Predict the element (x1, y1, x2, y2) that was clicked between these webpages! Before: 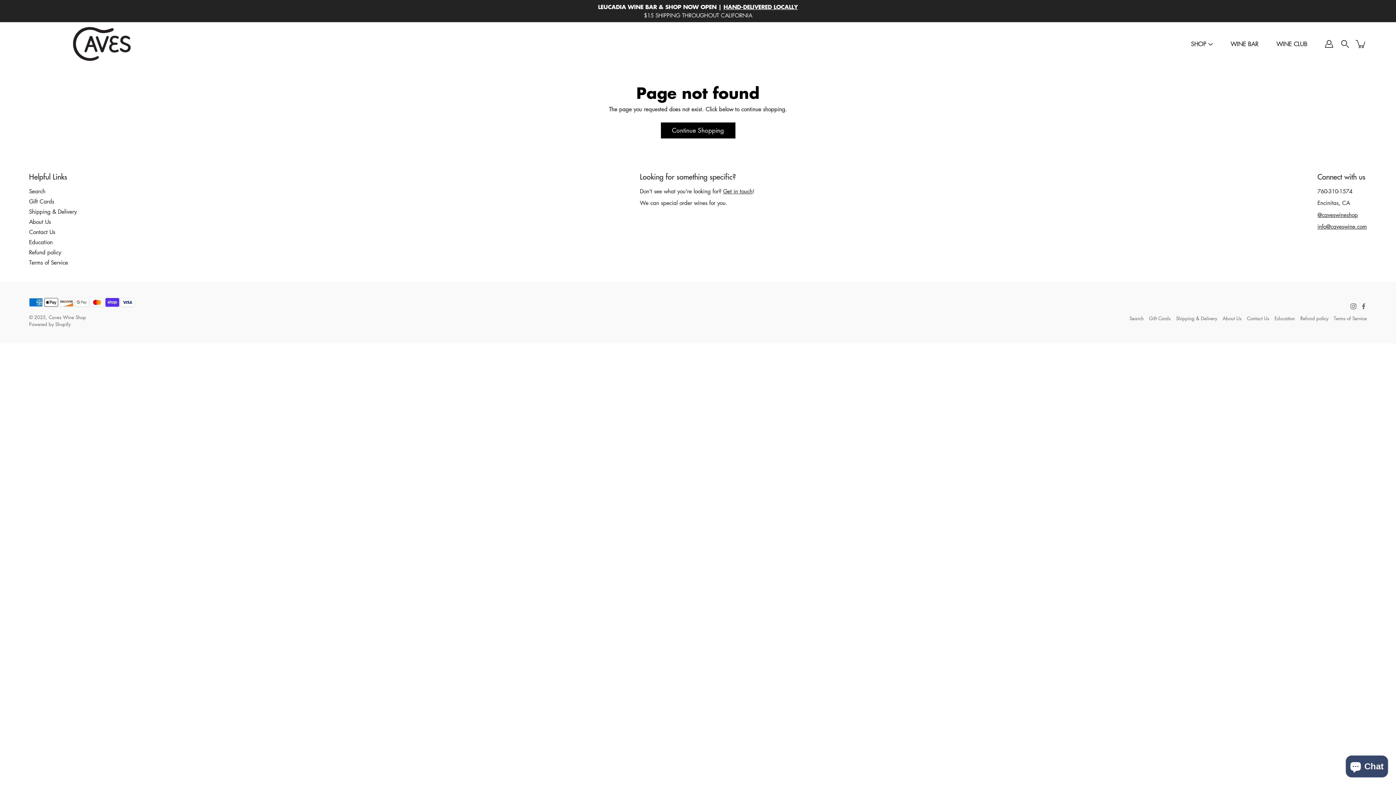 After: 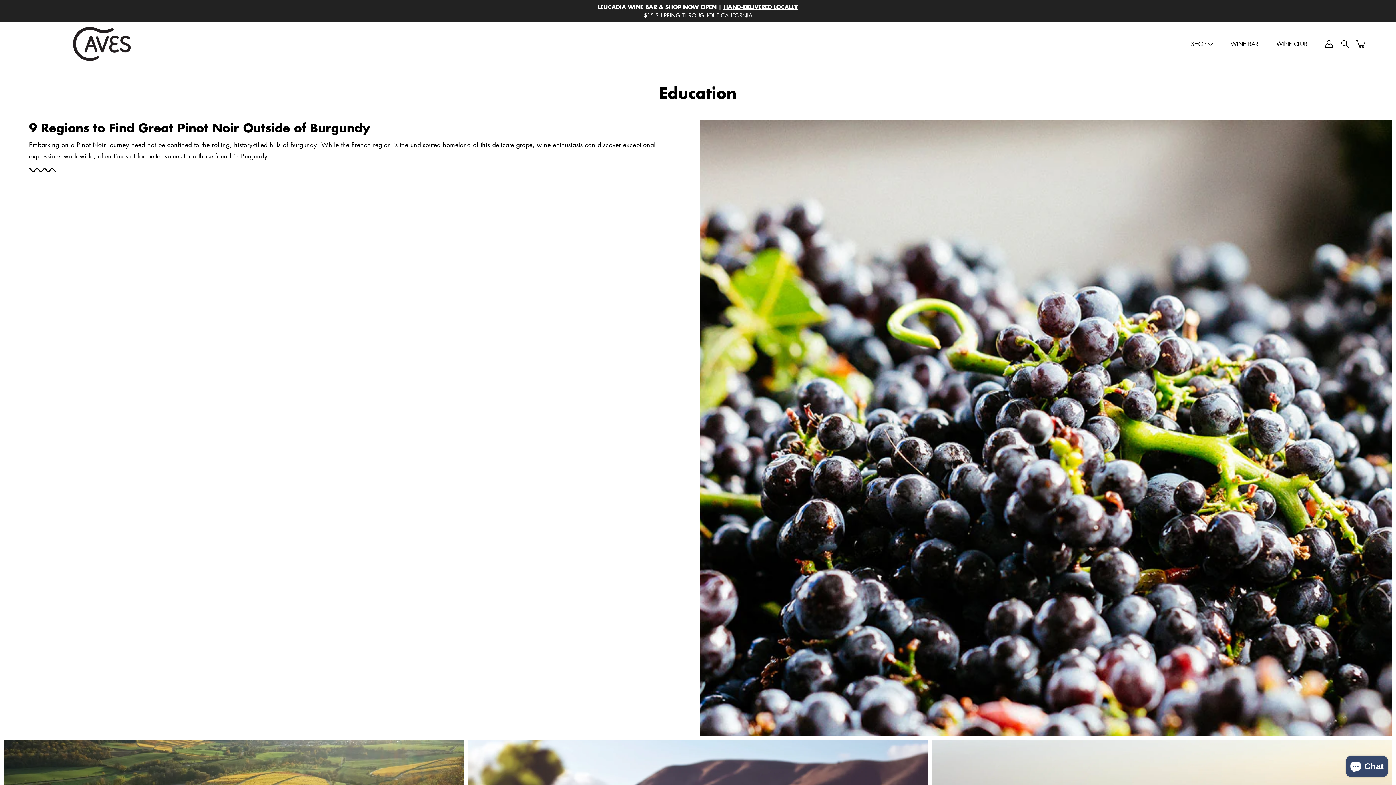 Action: label: Education bbox: (29, 238, 52, 245)